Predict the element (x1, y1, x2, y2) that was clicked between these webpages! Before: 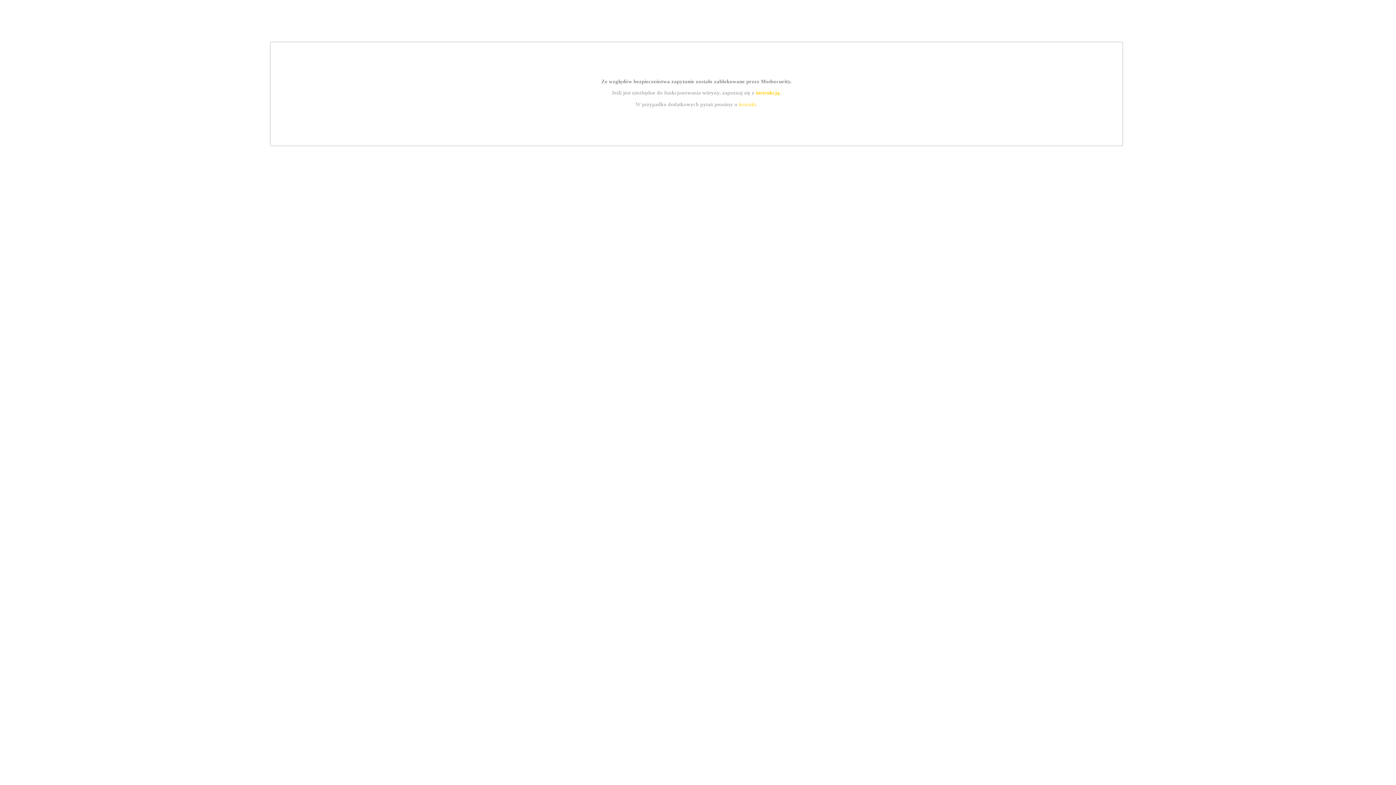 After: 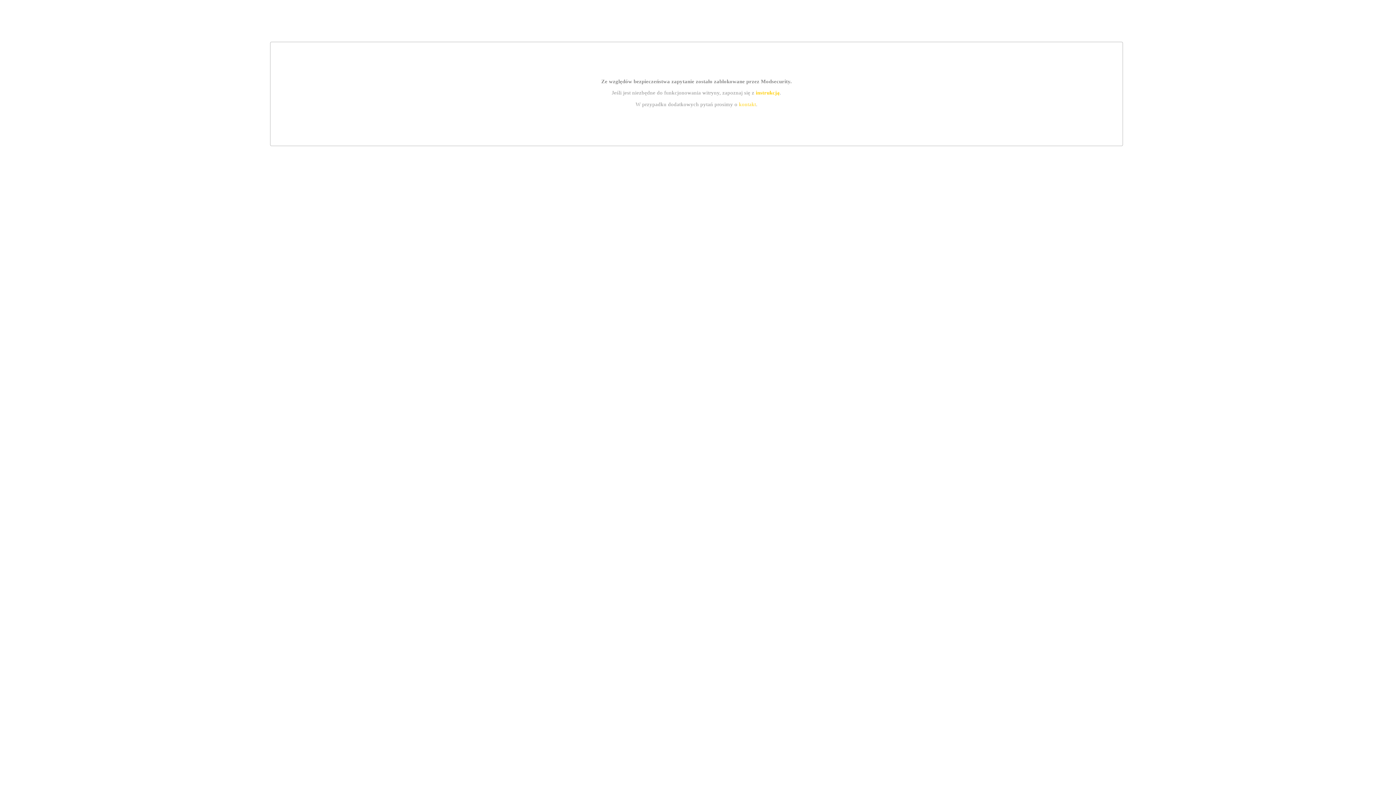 Action: bbox: (755, 89, 779, 95) label: instrukcją